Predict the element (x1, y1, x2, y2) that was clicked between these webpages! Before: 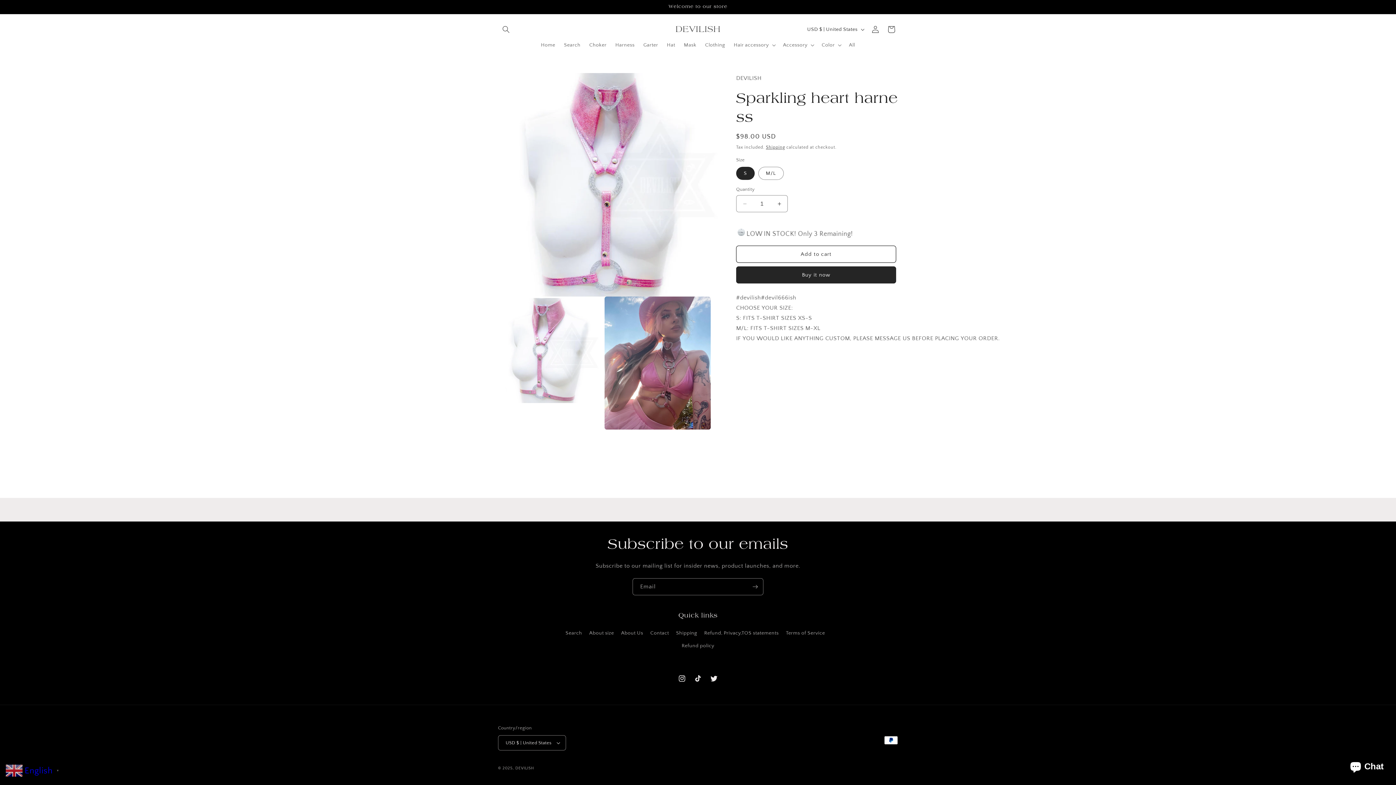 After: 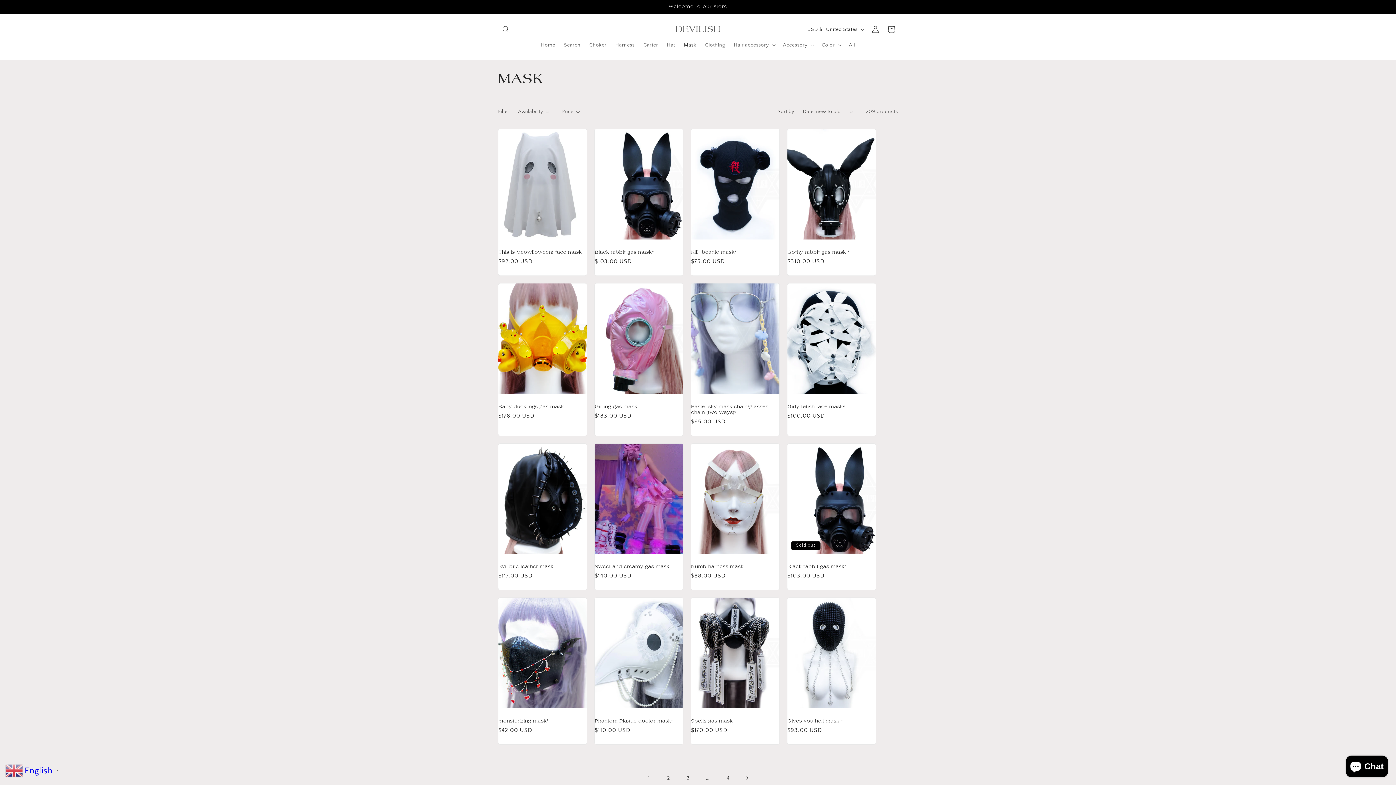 Action: bbox: (679, 37, 700, 52) label: Mask